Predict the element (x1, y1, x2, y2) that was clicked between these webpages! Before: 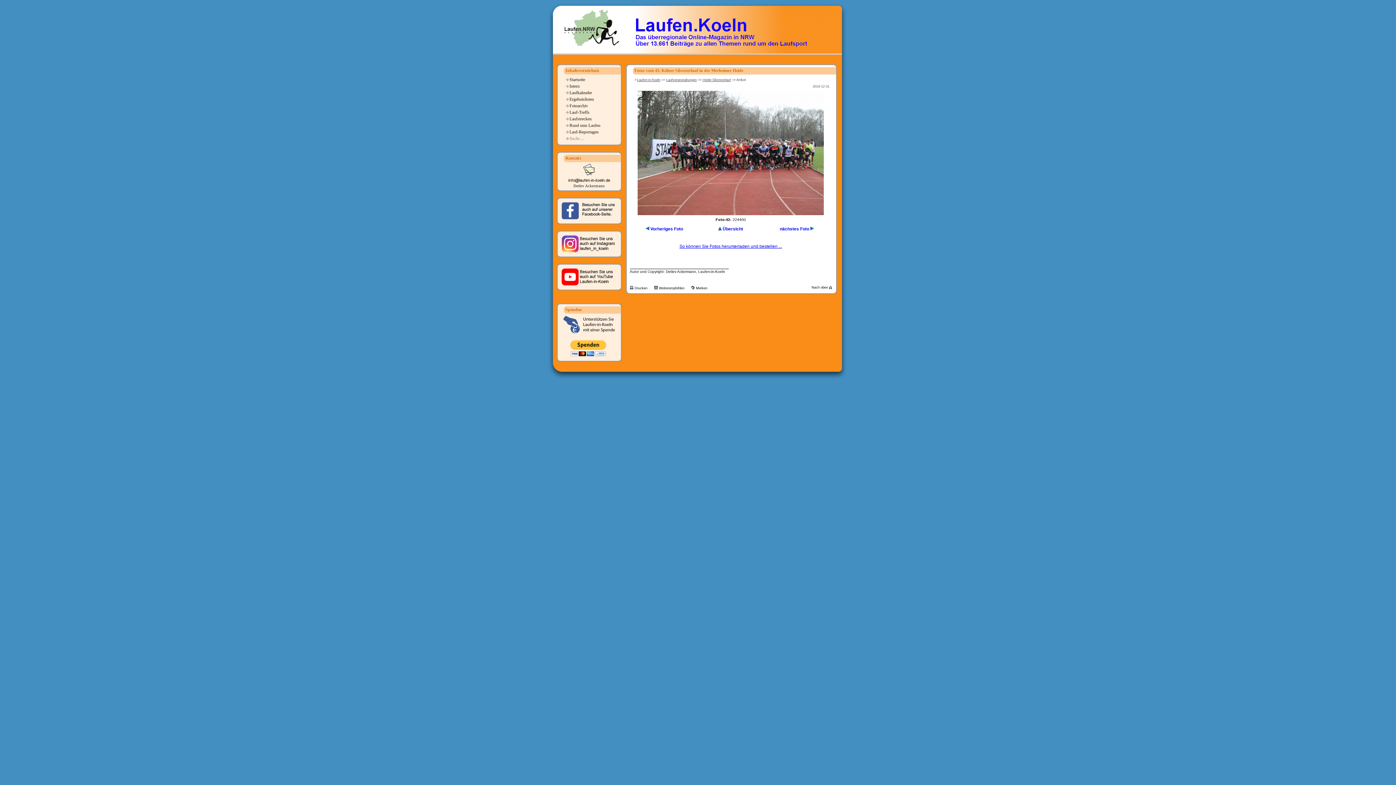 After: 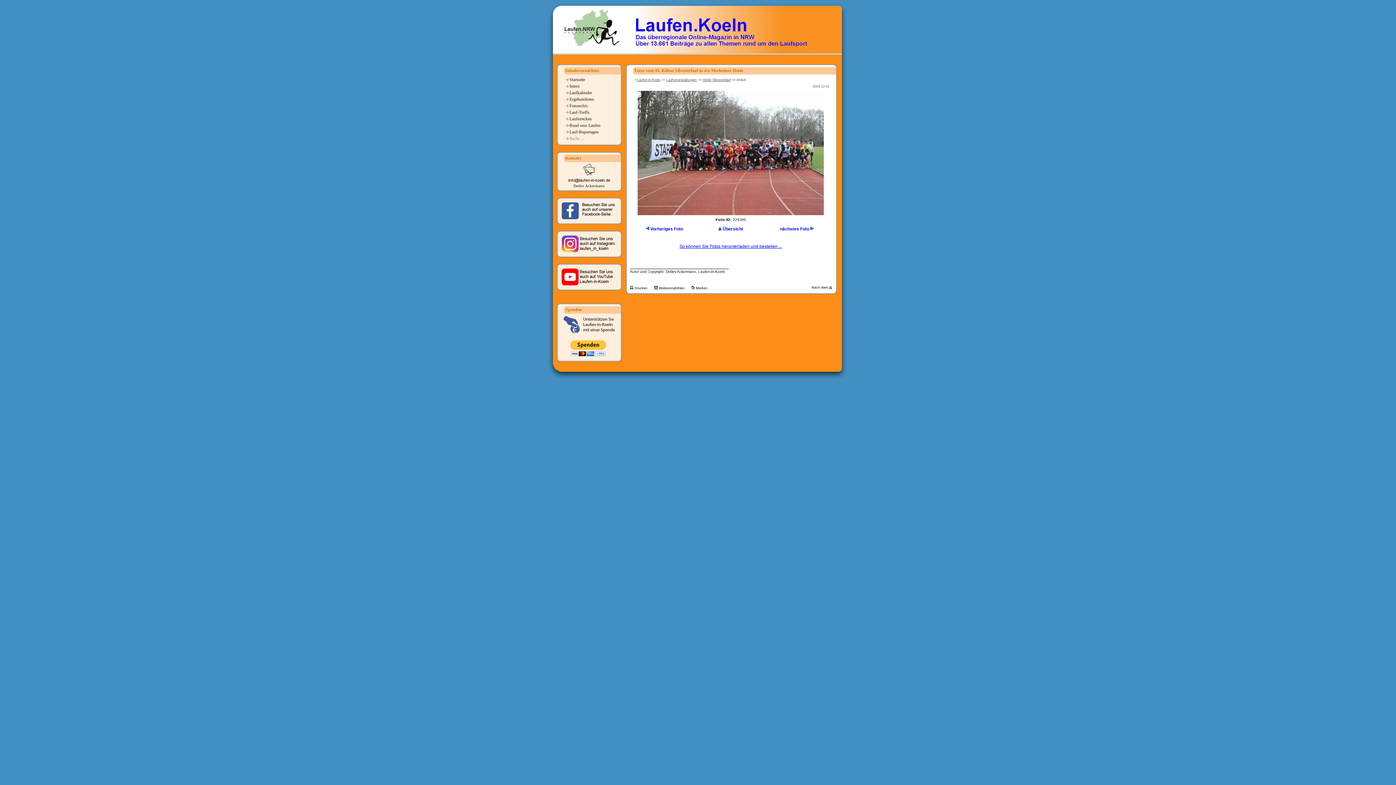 Action: label: Vorheriges Foto bbox: (650, 226, 683, 231)